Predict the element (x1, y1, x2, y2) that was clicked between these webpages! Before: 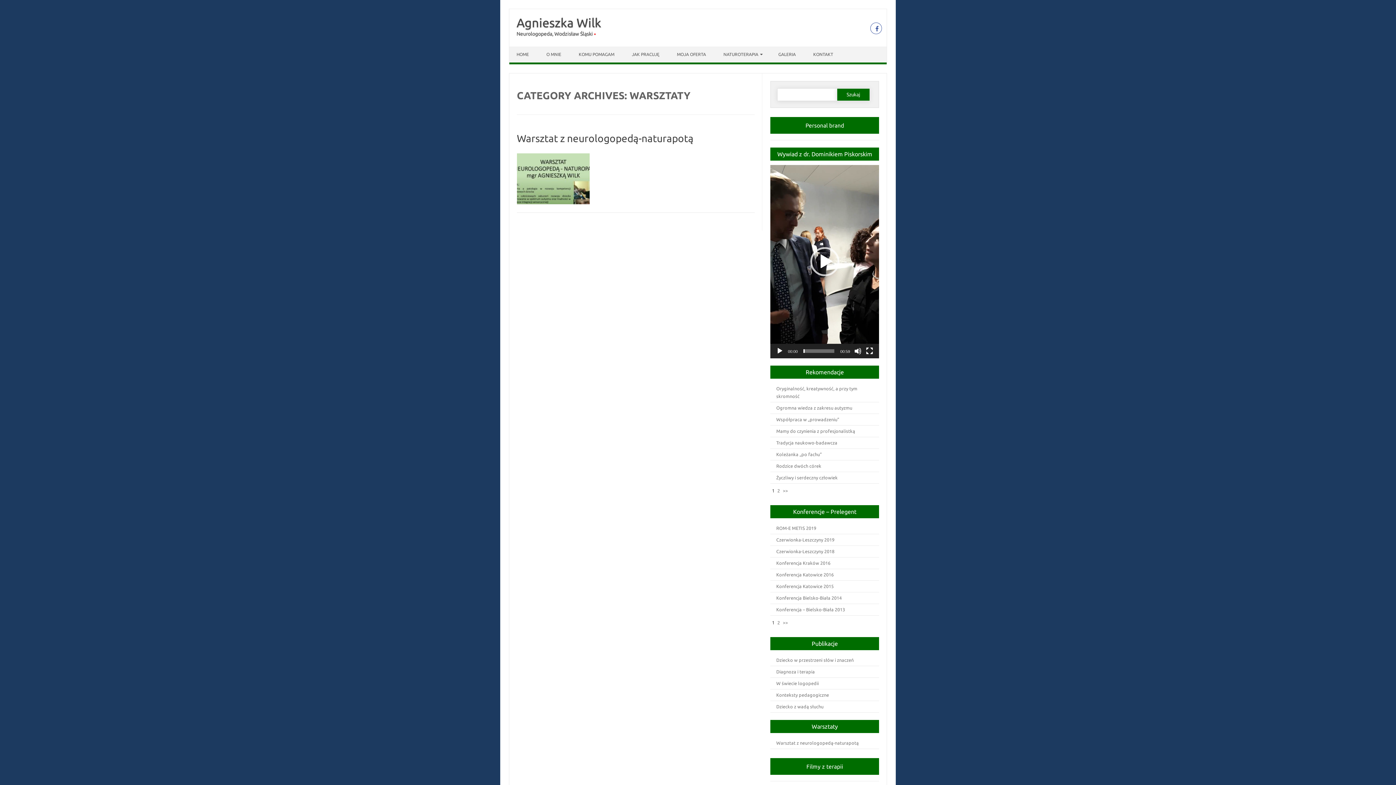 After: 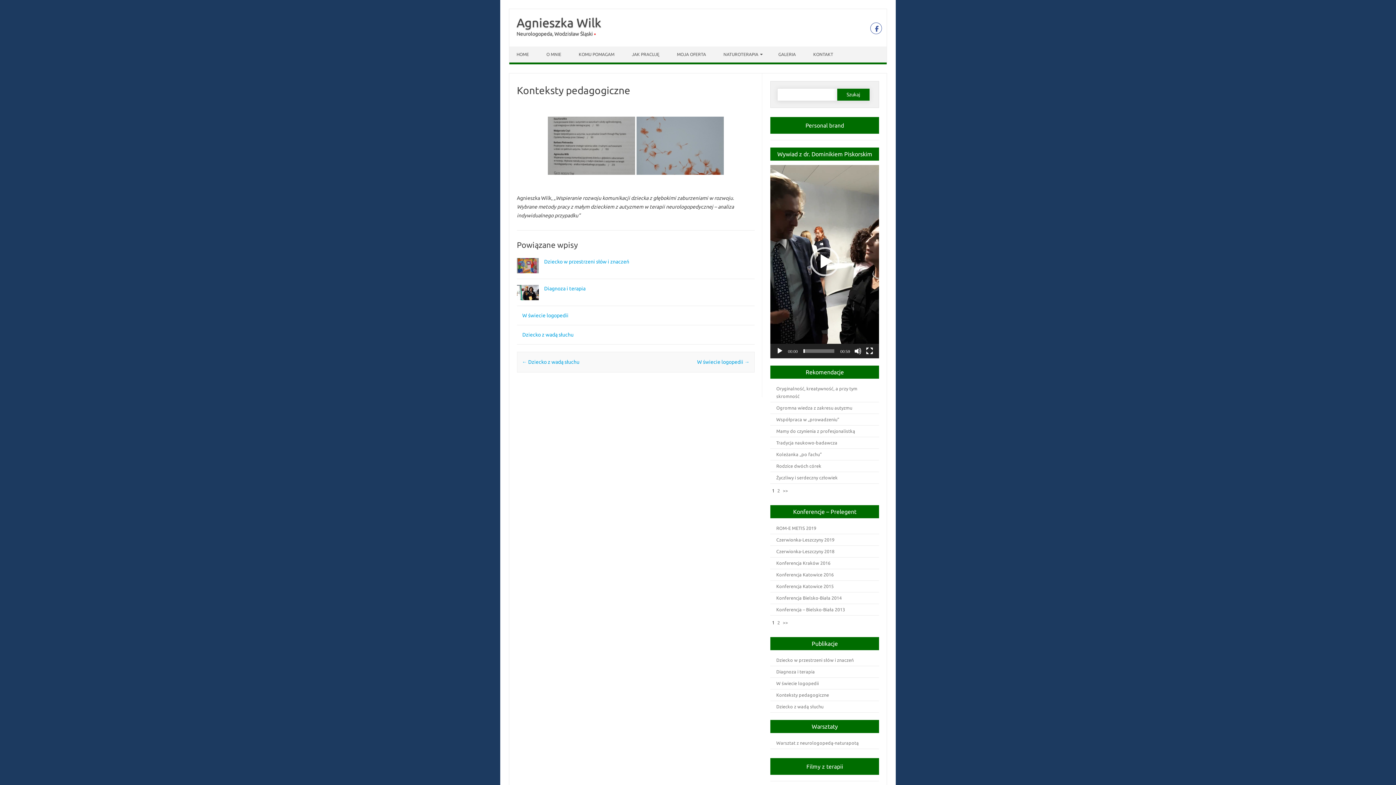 Action: label: Konteksty pedagogiczne bbox: (776, 692, 829, 697)